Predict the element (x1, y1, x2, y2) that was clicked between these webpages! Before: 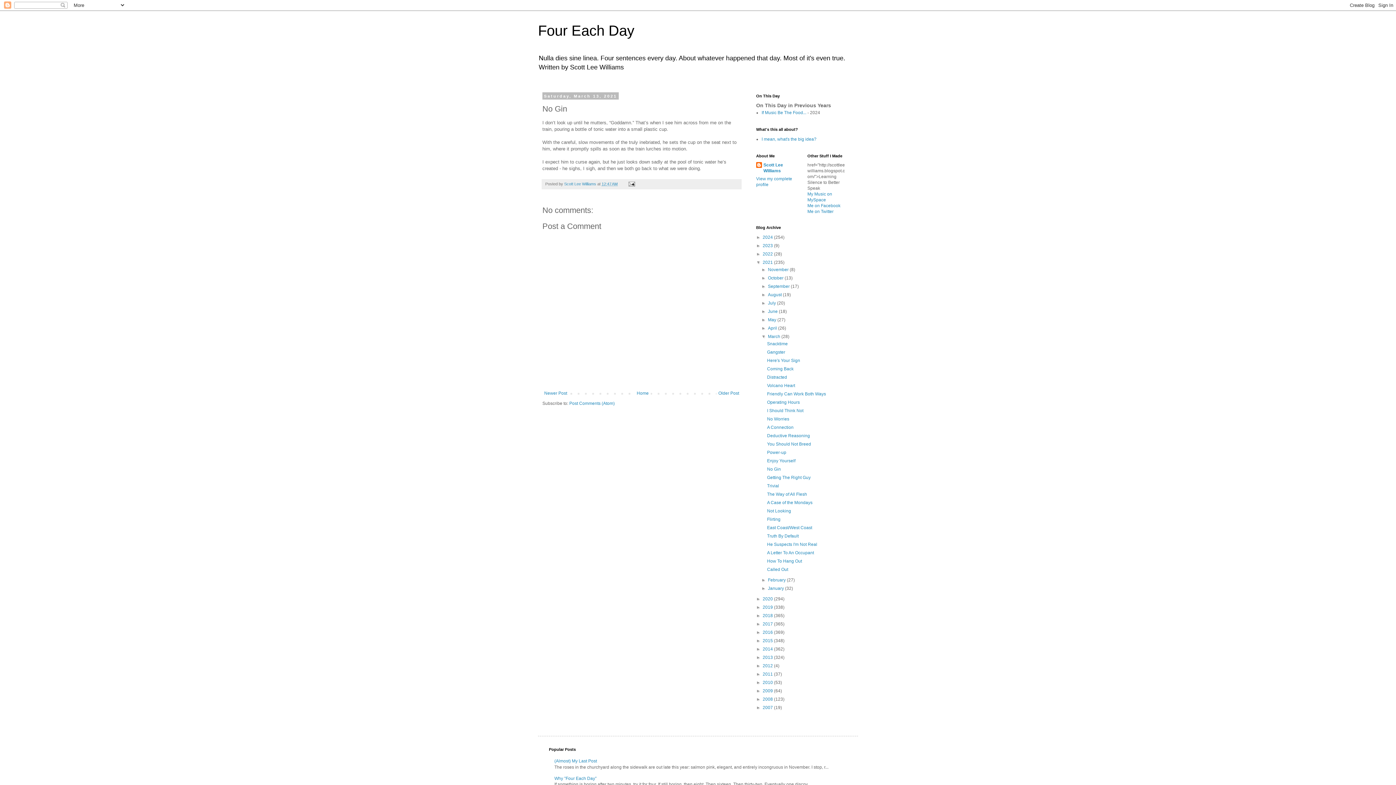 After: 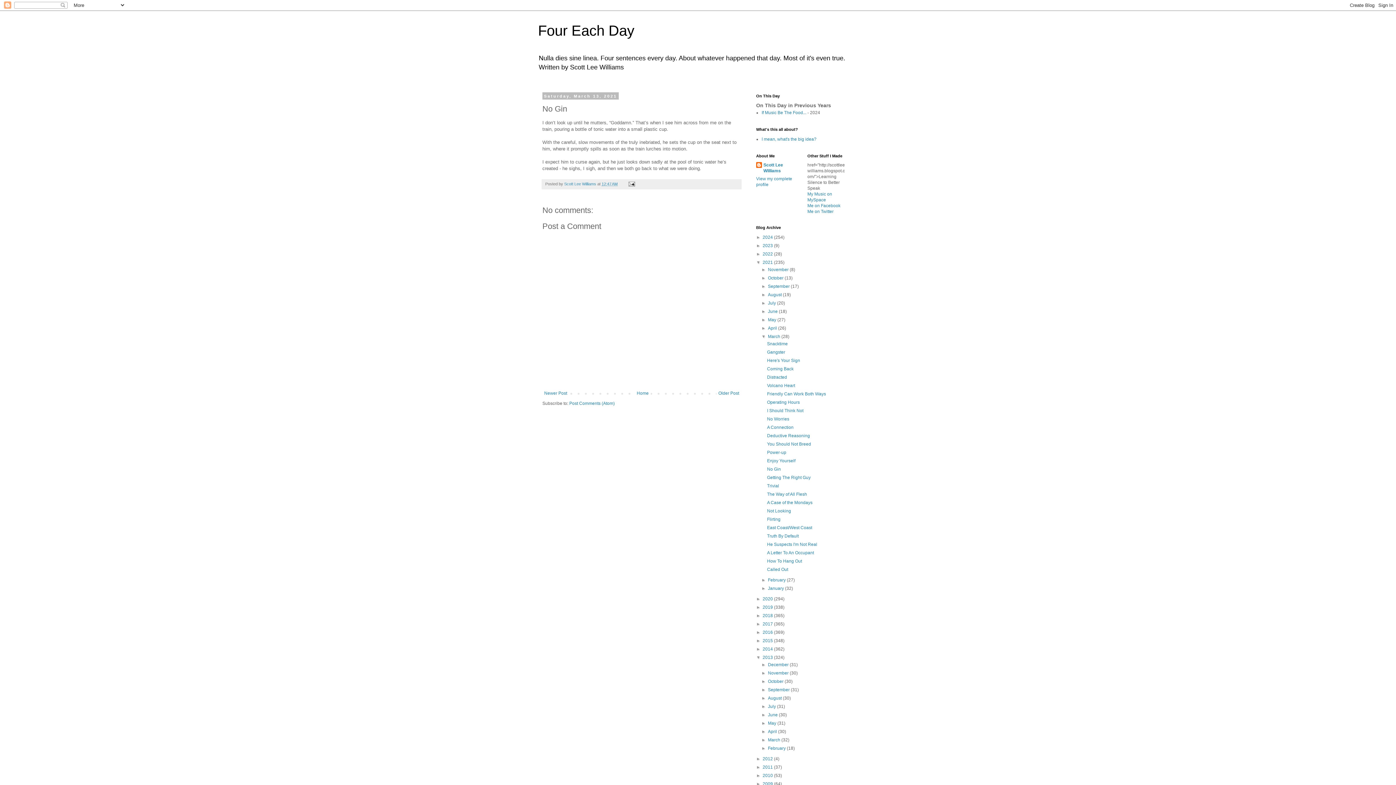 Action: label: ►   bbox: (756, 655, 762, 660)